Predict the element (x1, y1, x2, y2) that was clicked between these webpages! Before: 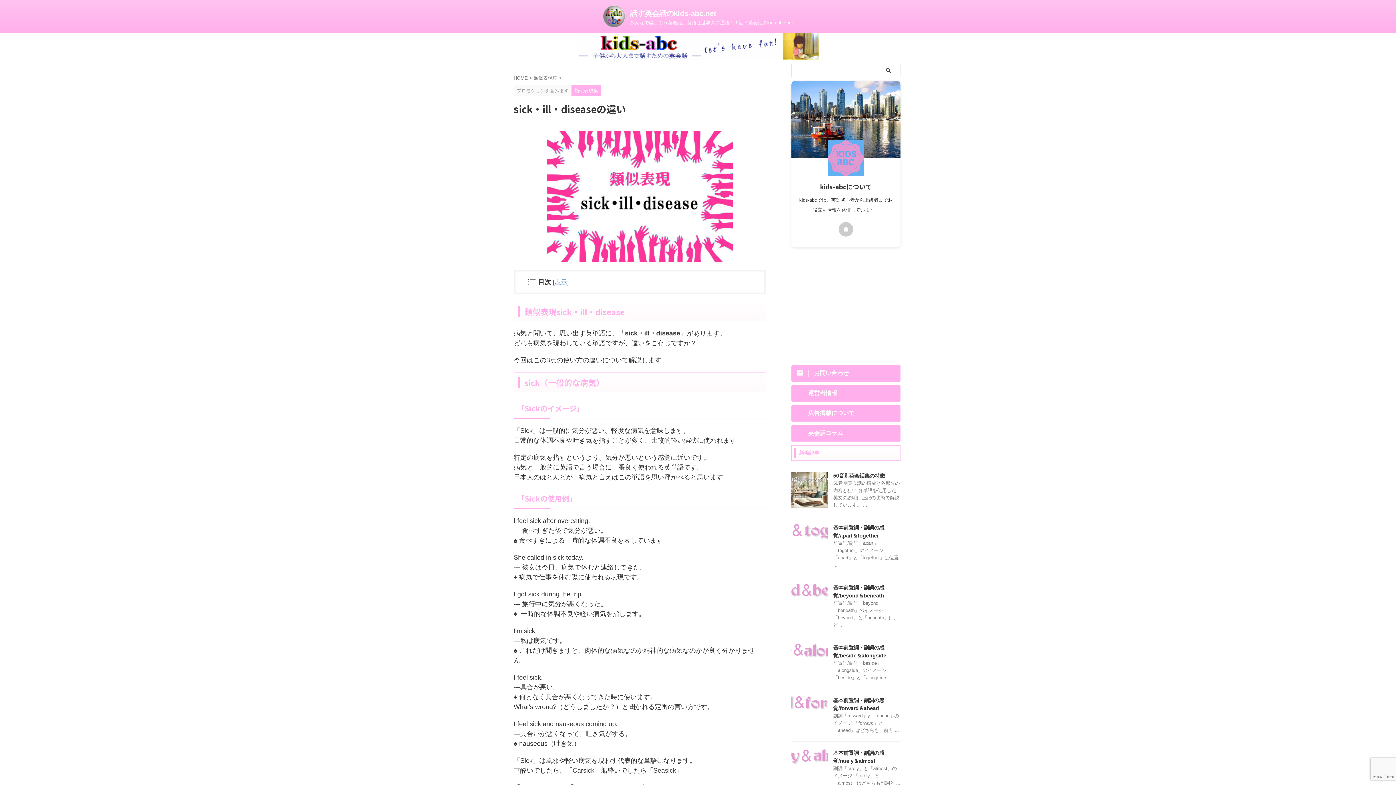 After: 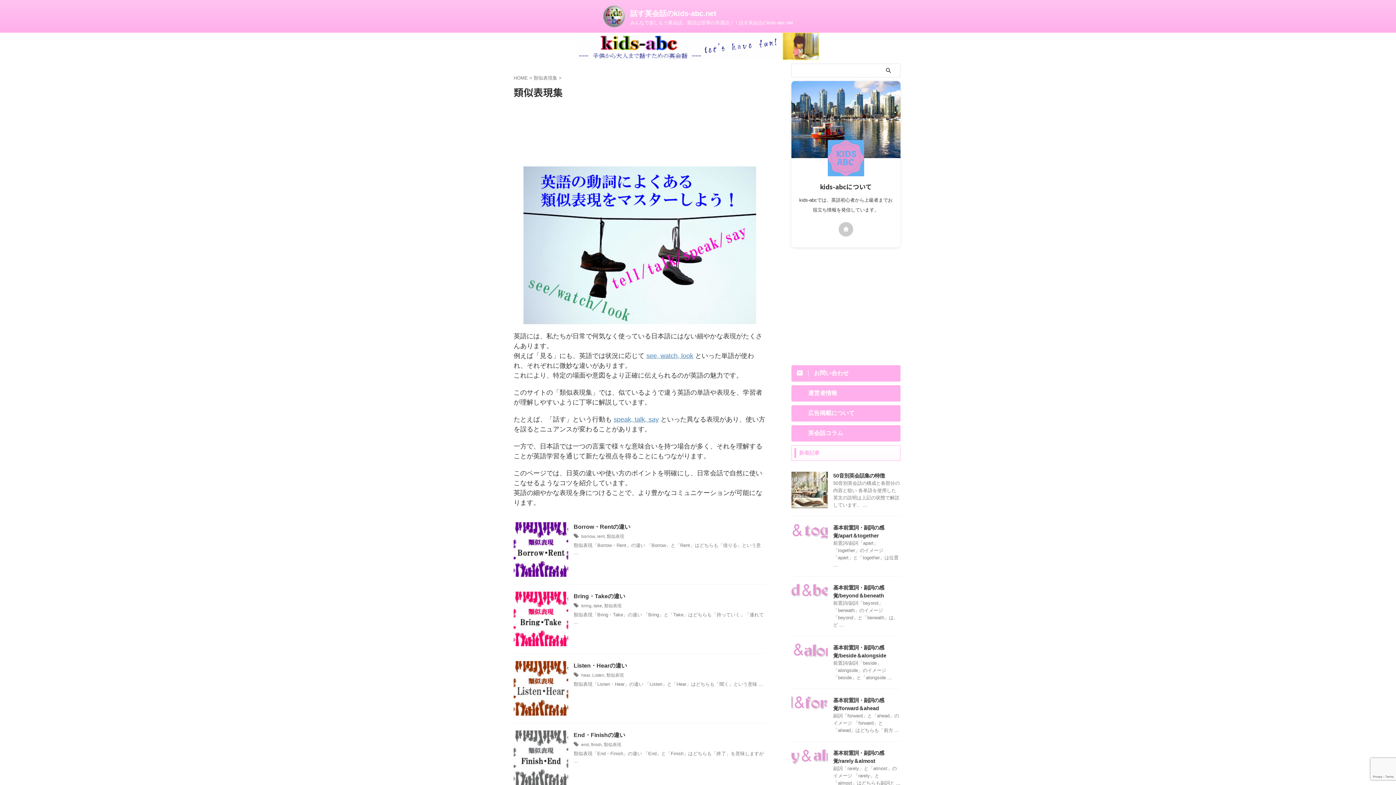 Action: label: 類似表現集  bbox: (533, 75, 558, 80)